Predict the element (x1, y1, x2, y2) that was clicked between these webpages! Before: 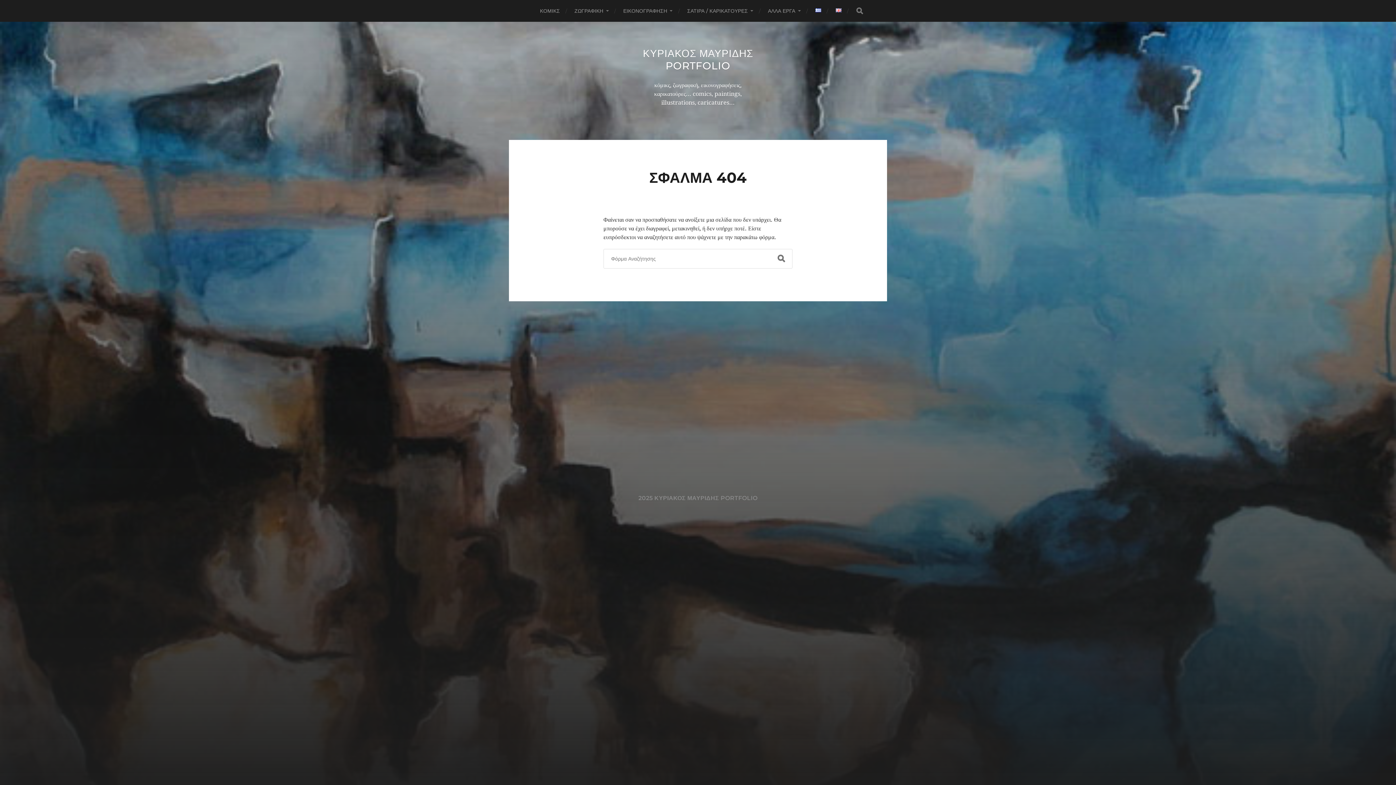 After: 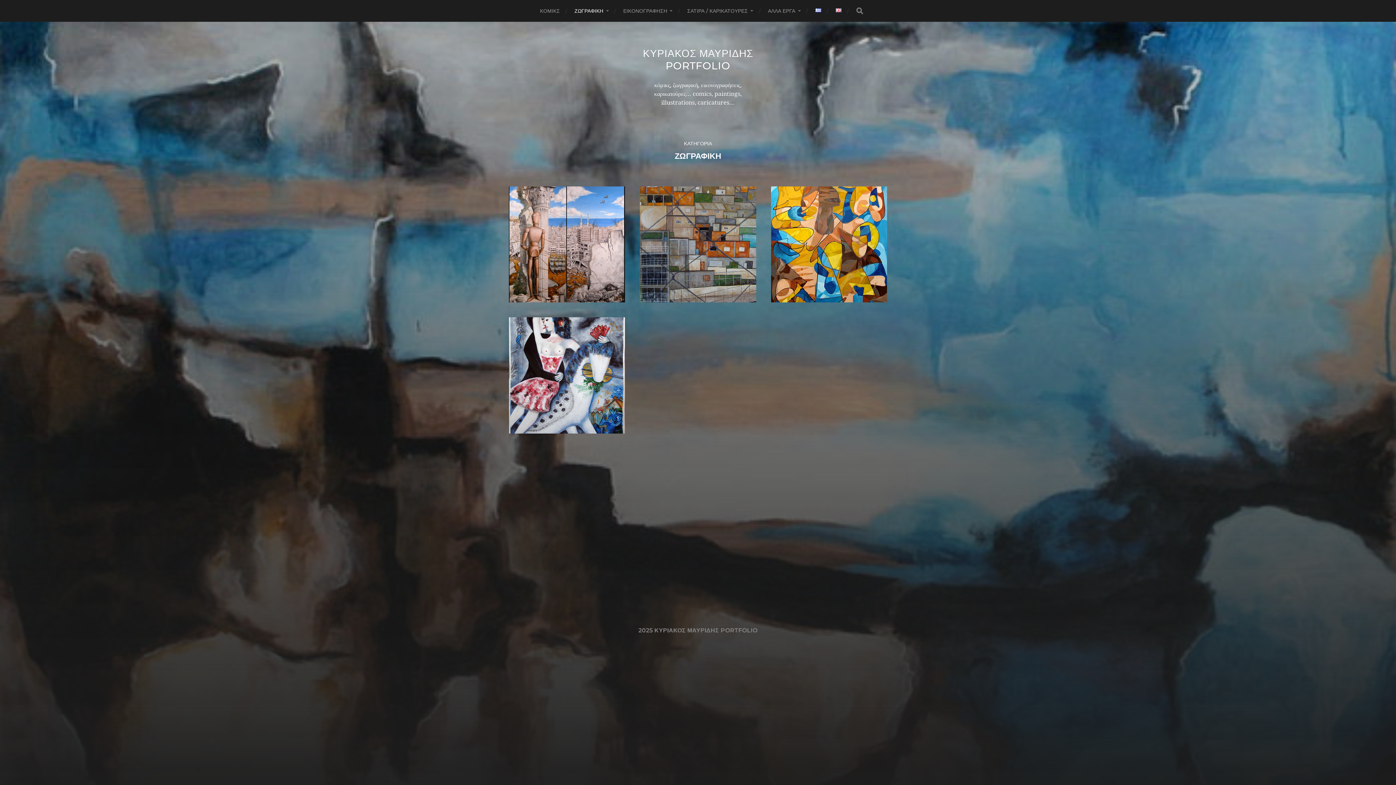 Action: label: ΖΩΓΡΑΦΙΚΗ bbox: (574, 0, 608, 21)